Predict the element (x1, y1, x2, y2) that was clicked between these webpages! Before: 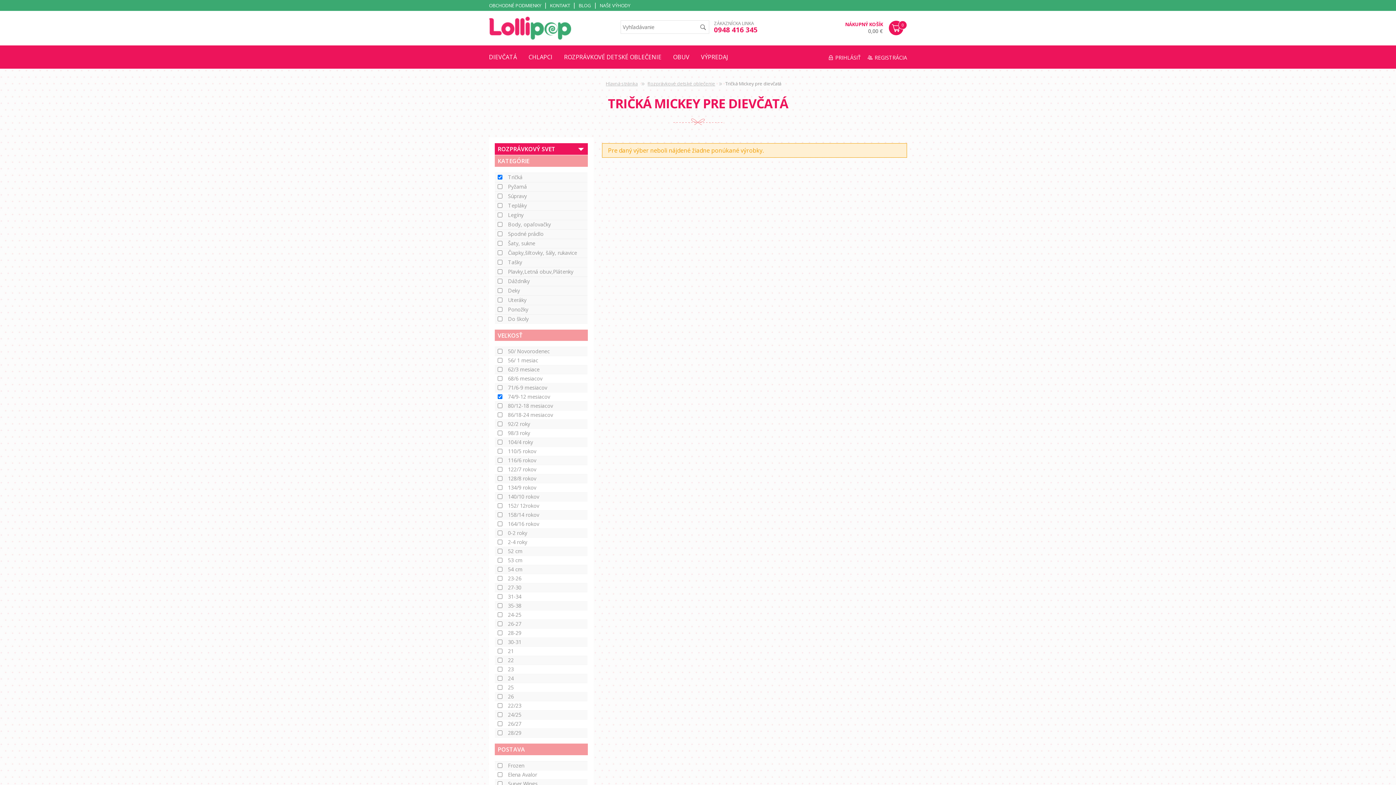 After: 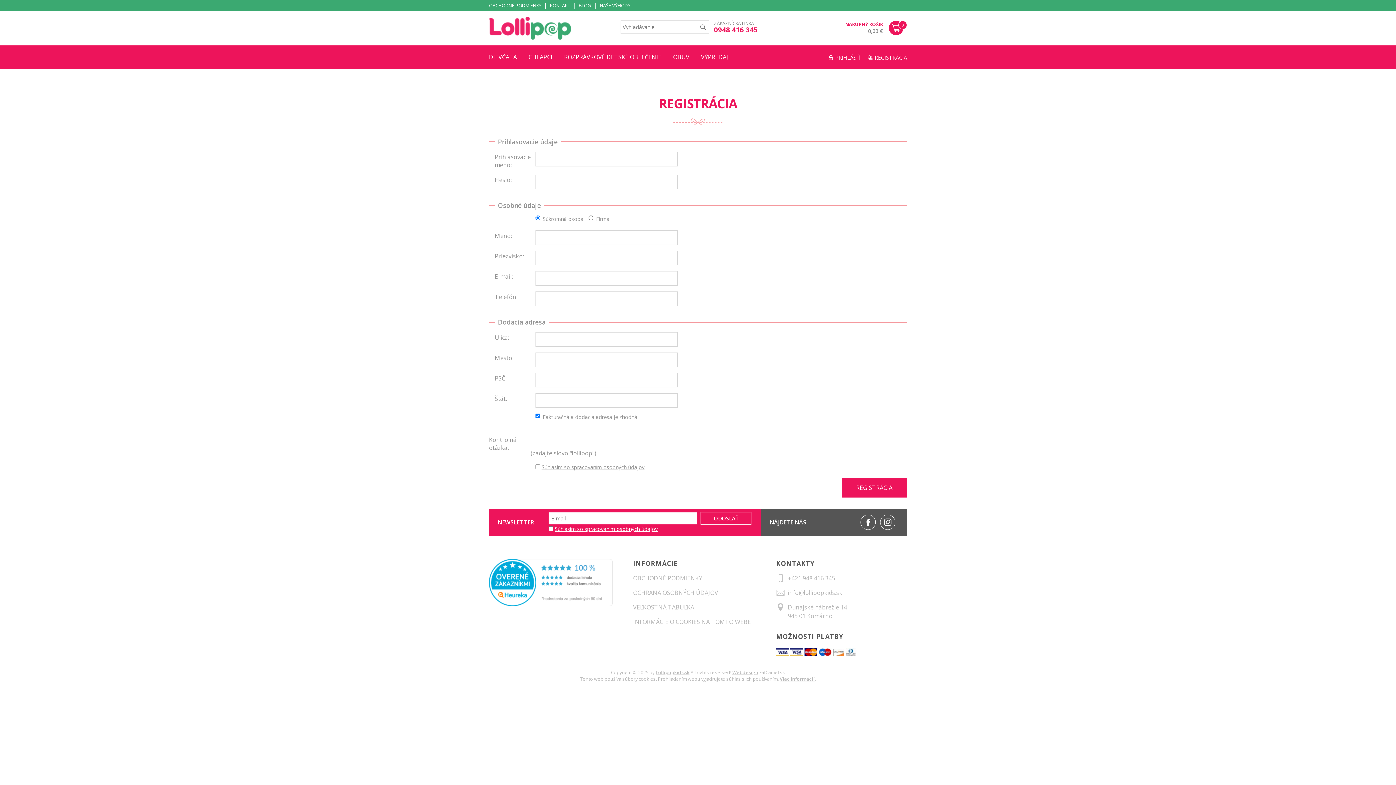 Action: bbox: (867, 54, 907, 61) label: REGISTRÁCIA